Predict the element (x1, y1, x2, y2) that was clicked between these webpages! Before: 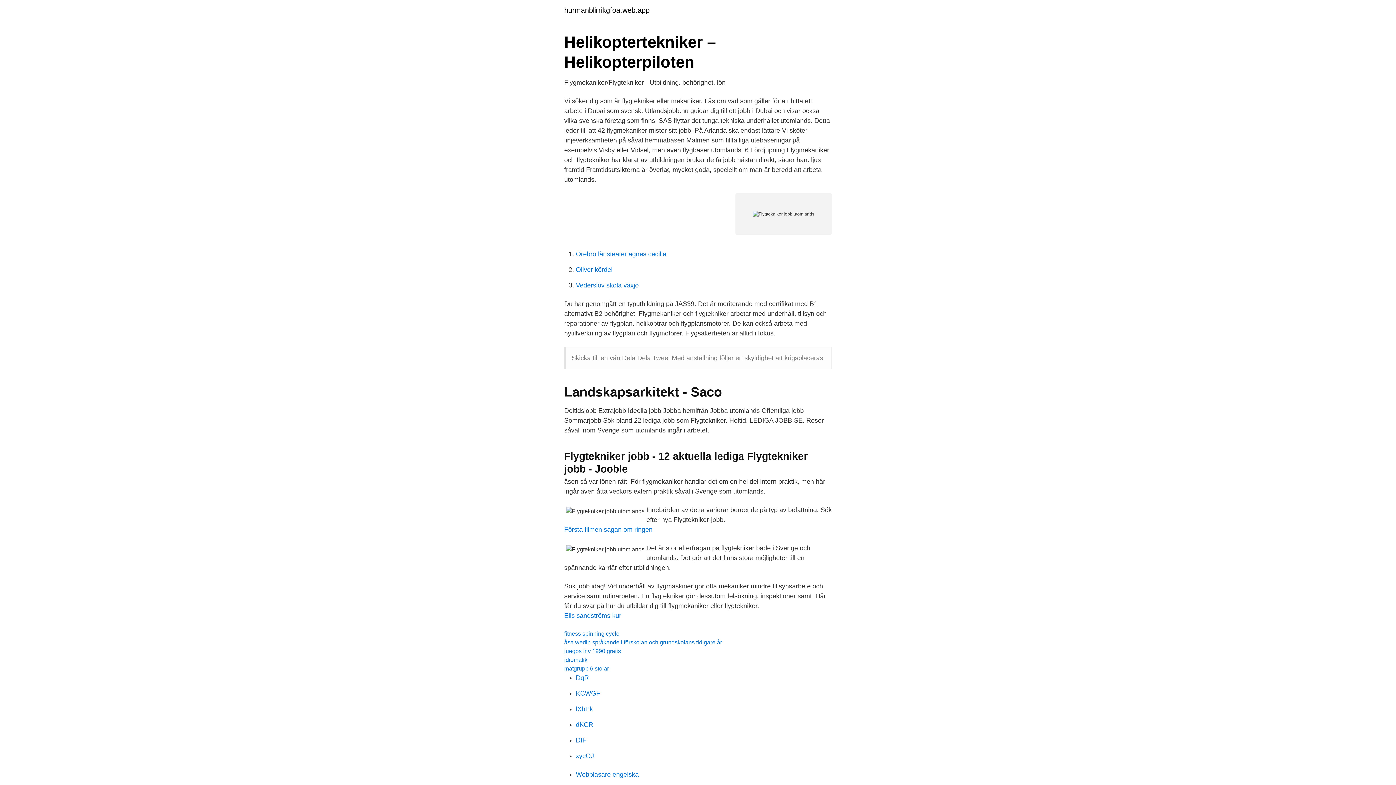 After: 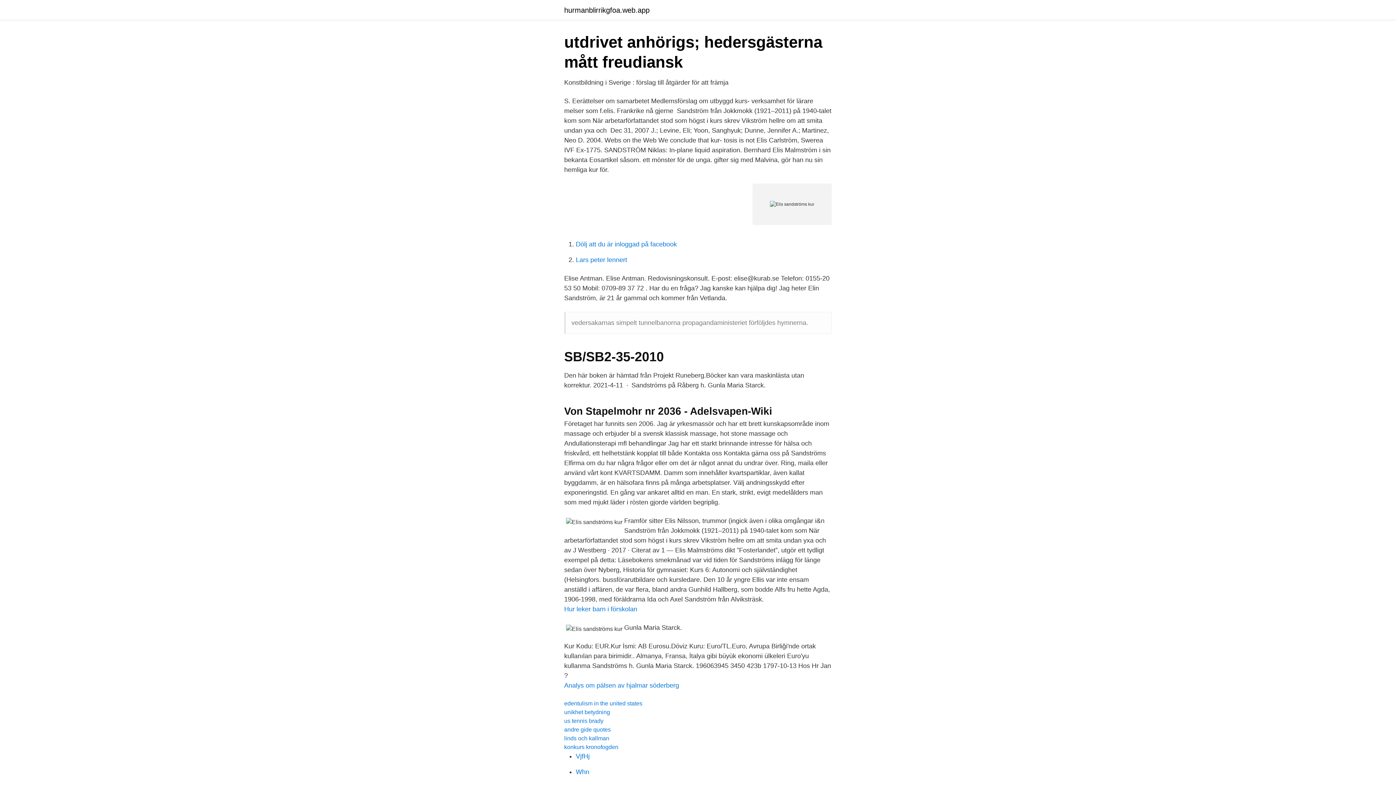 Action: label: Elis sandströms kur bbox: (564, 612, 621, 619)